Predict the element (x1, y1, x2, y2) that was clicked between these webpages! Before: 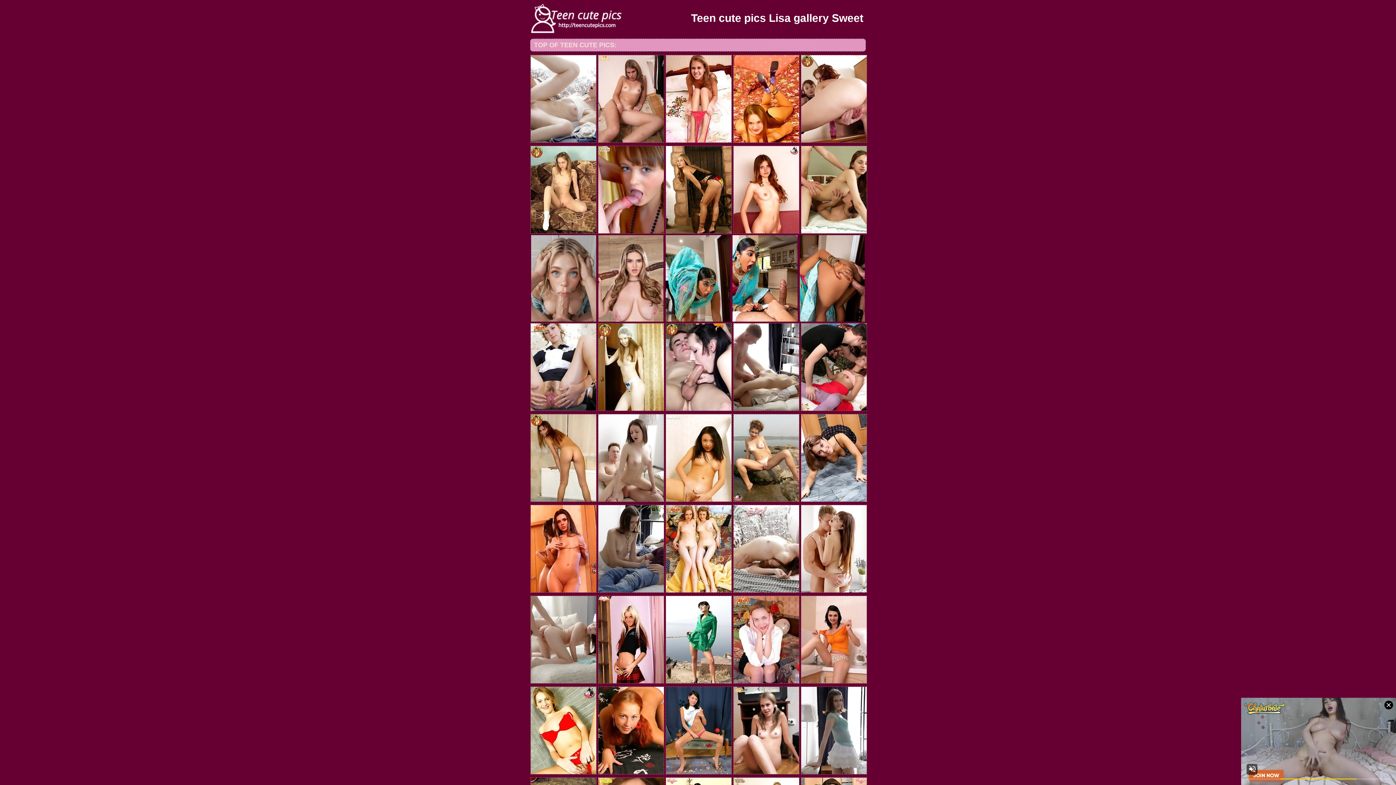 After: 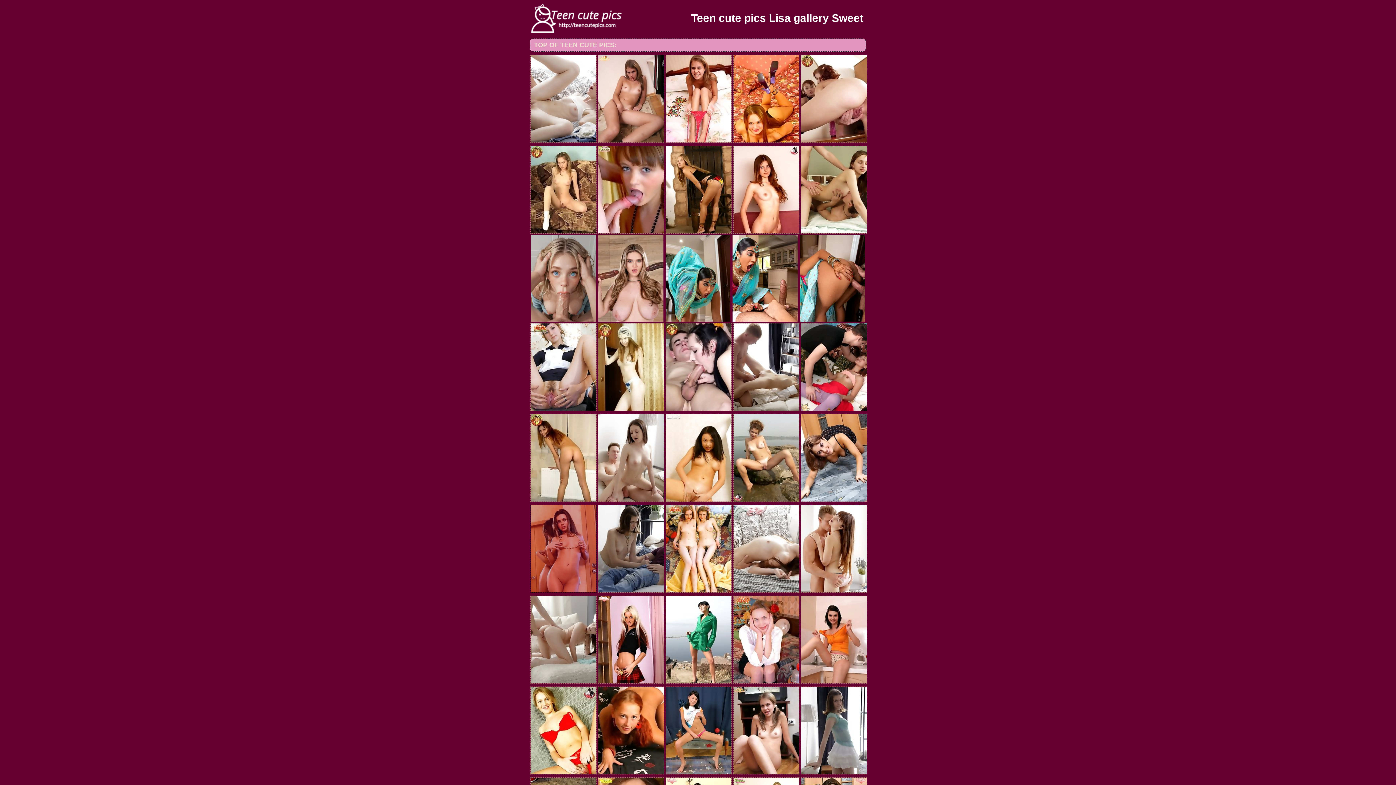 Action: bbox: (530, 505, 595, 593)